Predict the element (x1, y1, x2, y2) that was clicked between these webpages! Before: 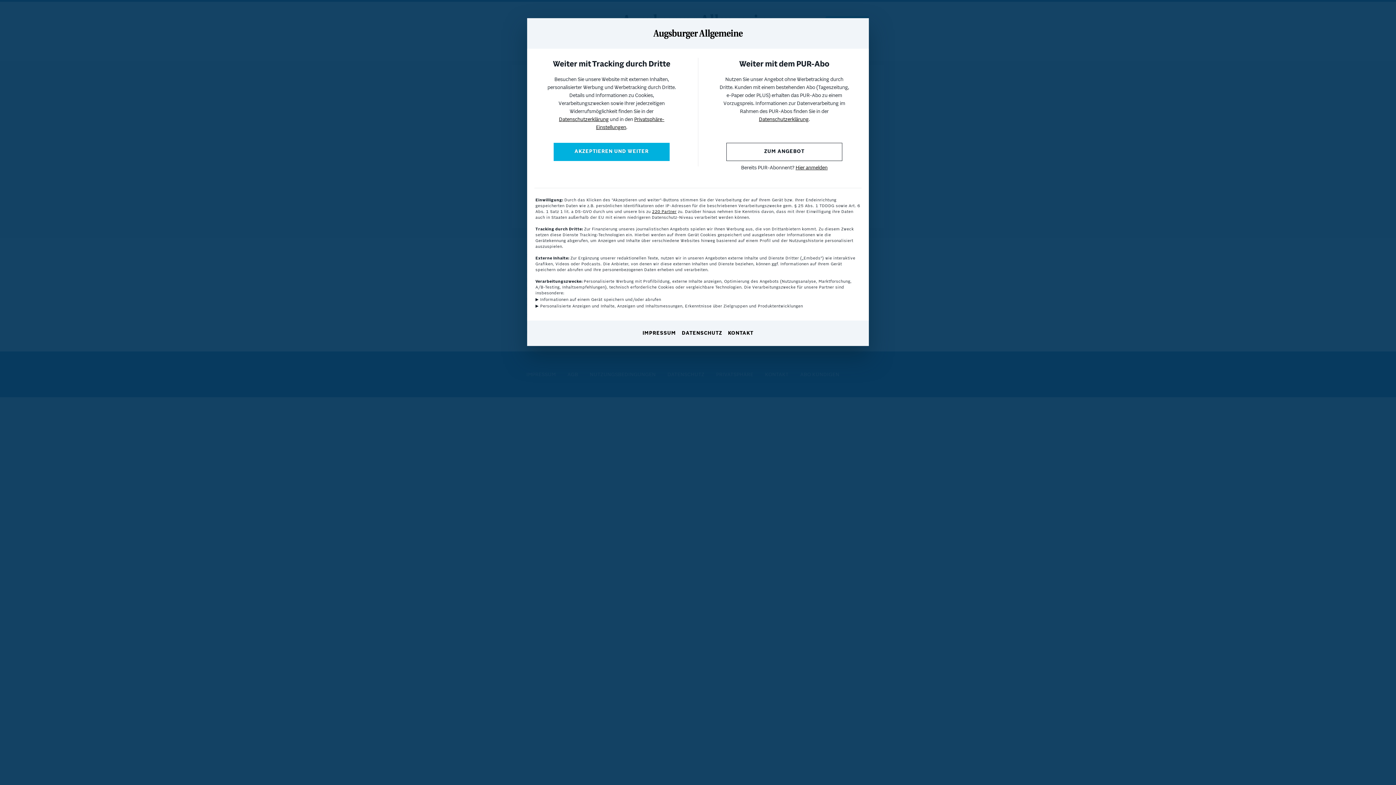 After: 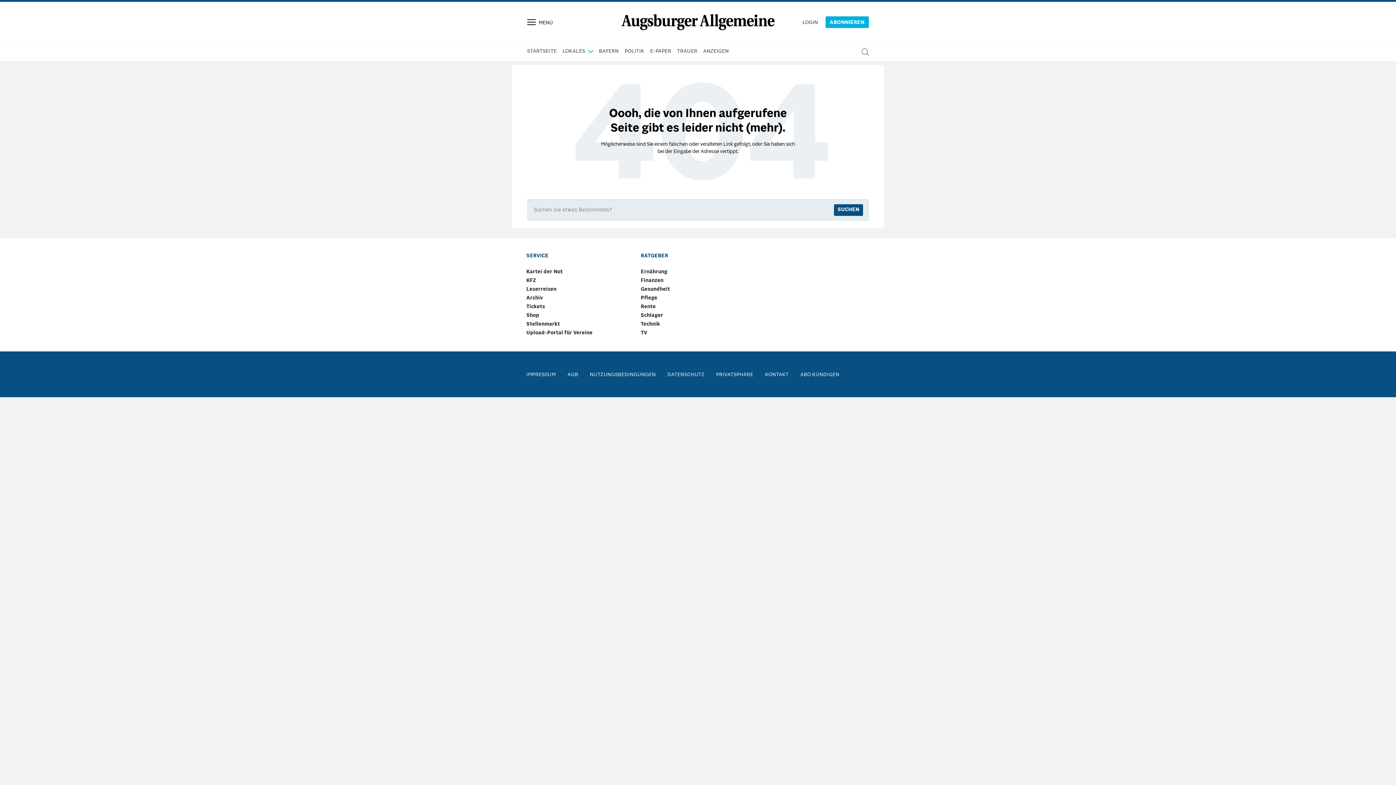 Action: bbox: (553, 142, 669, 161) label: AKZEPTIEREN UND WEITER